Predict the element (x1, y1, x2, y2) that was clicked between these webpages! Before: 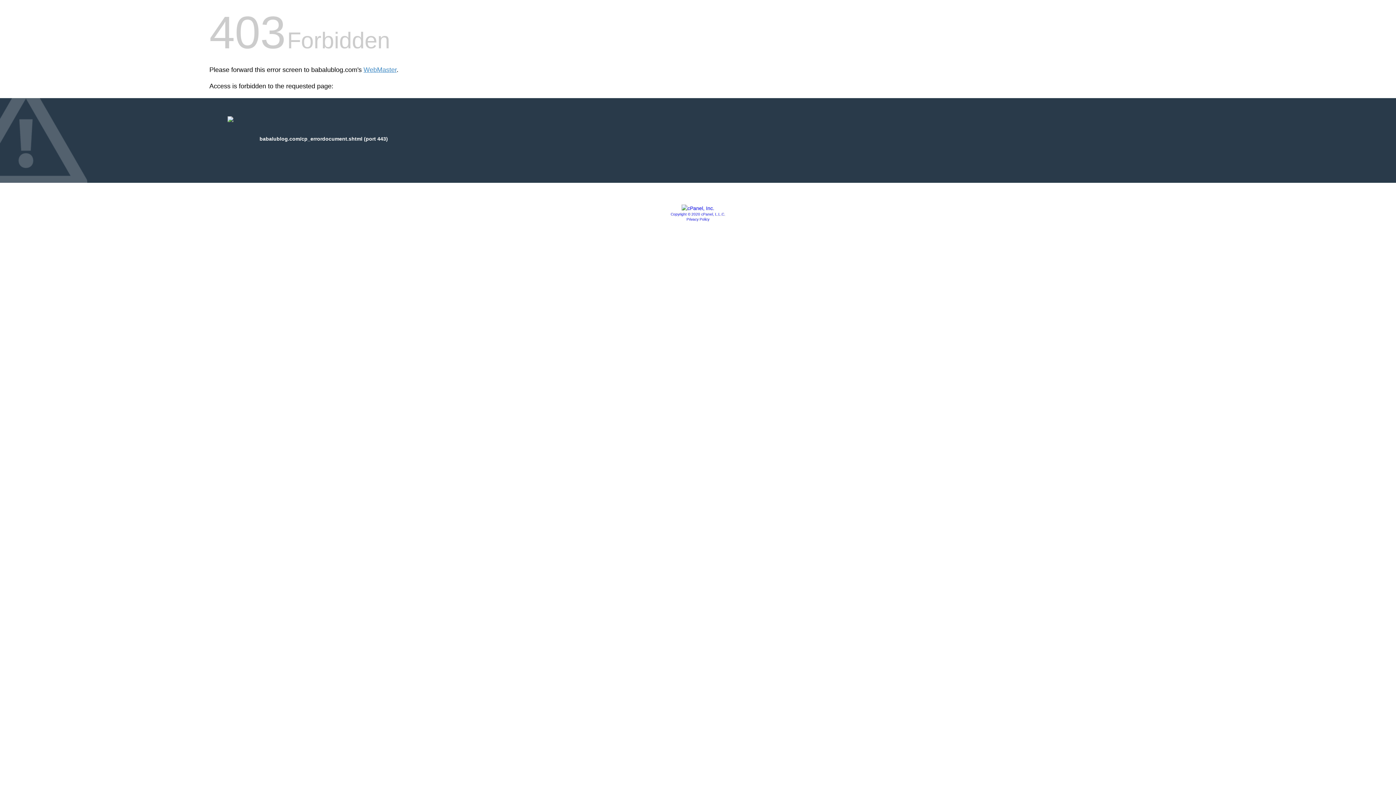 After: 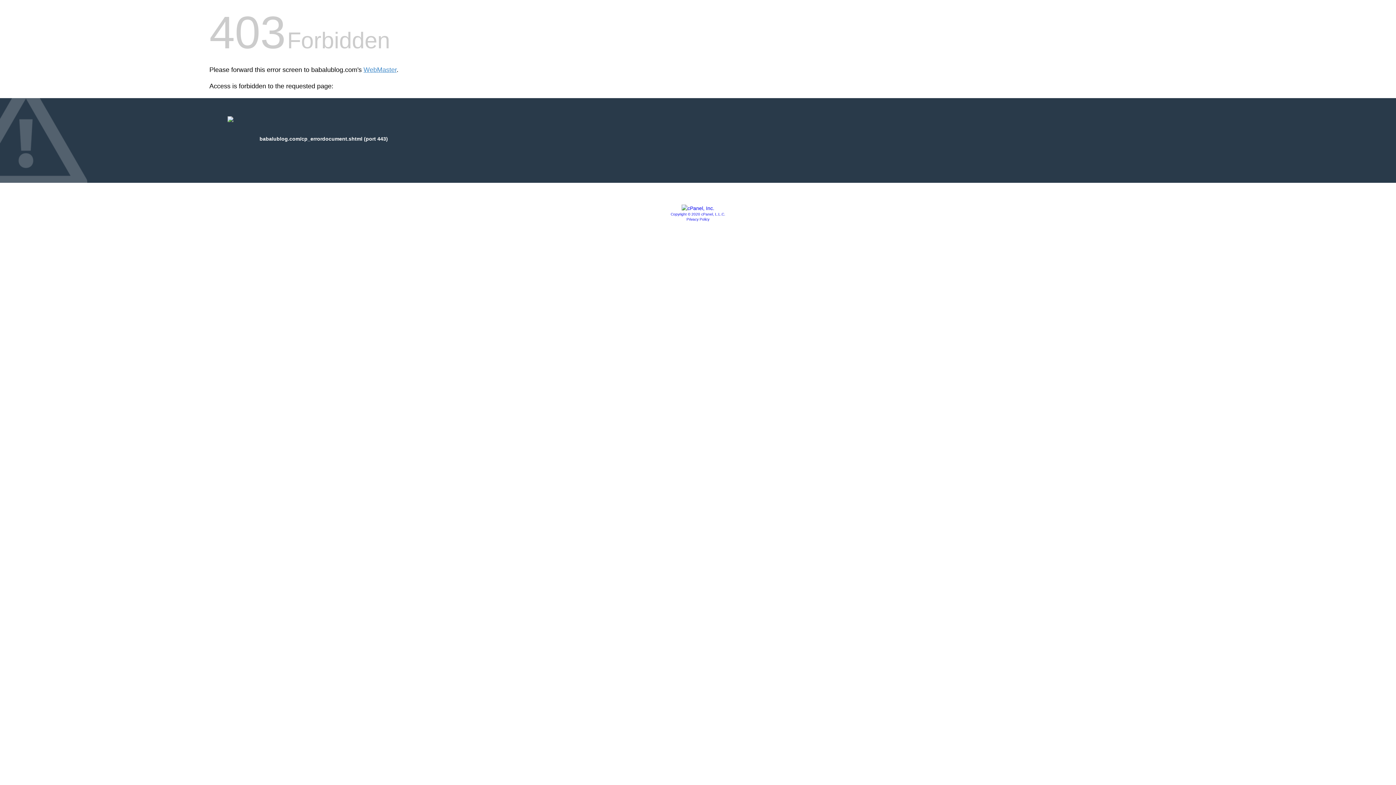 Action: label: Copyright © 2020 cPanel, L.L.C. bbox: (670, 212, 725, 216)